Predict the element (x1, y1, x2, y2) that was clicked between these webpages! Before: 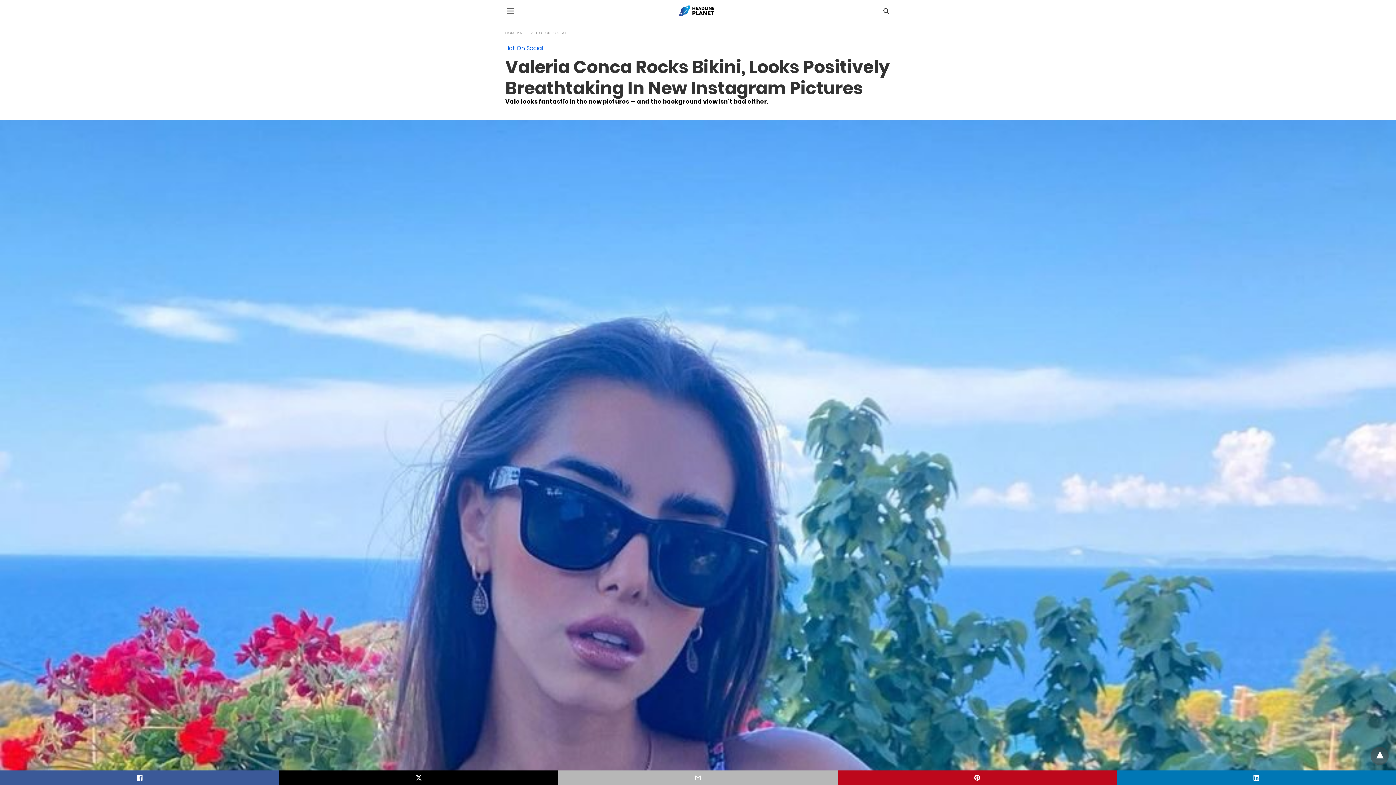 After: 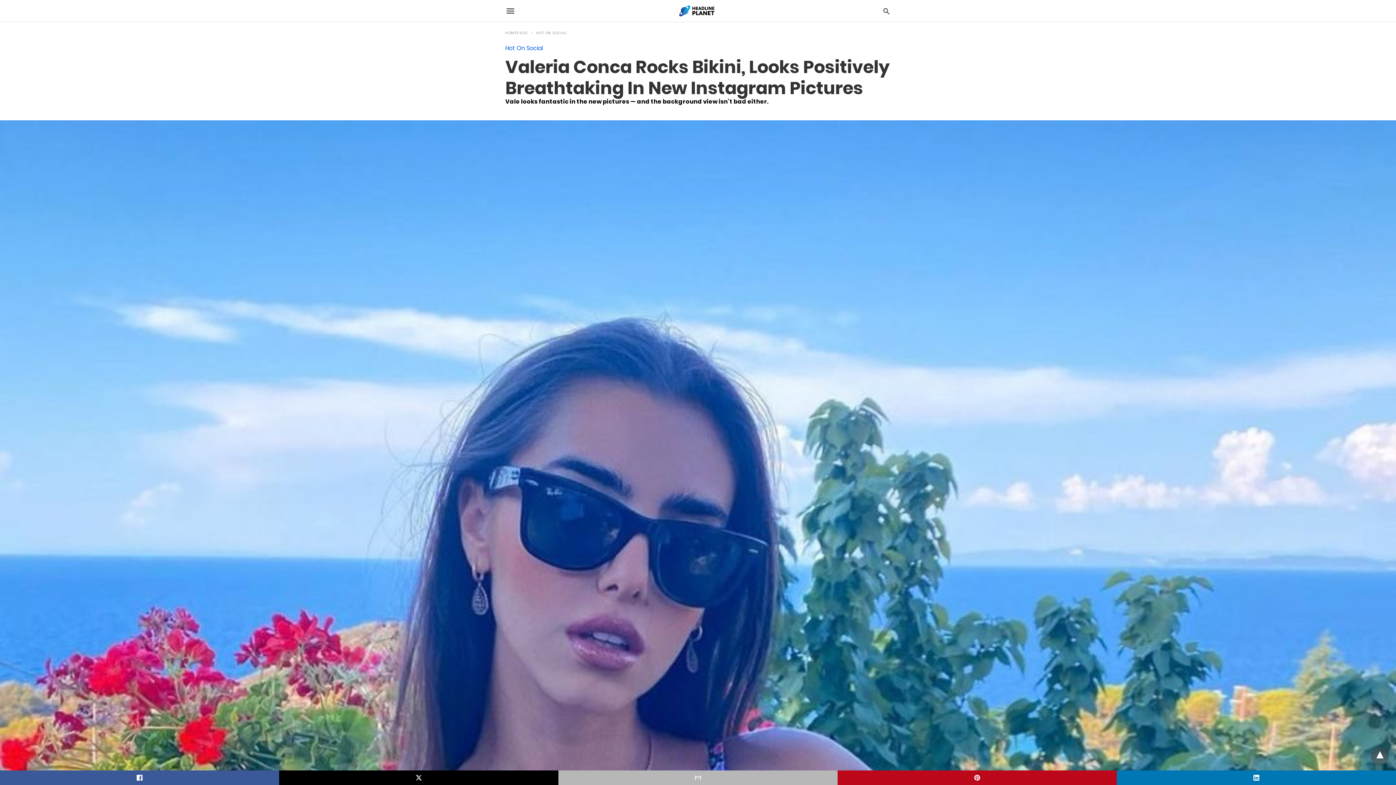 Action: bbox: (837, 770, 1117, 785)